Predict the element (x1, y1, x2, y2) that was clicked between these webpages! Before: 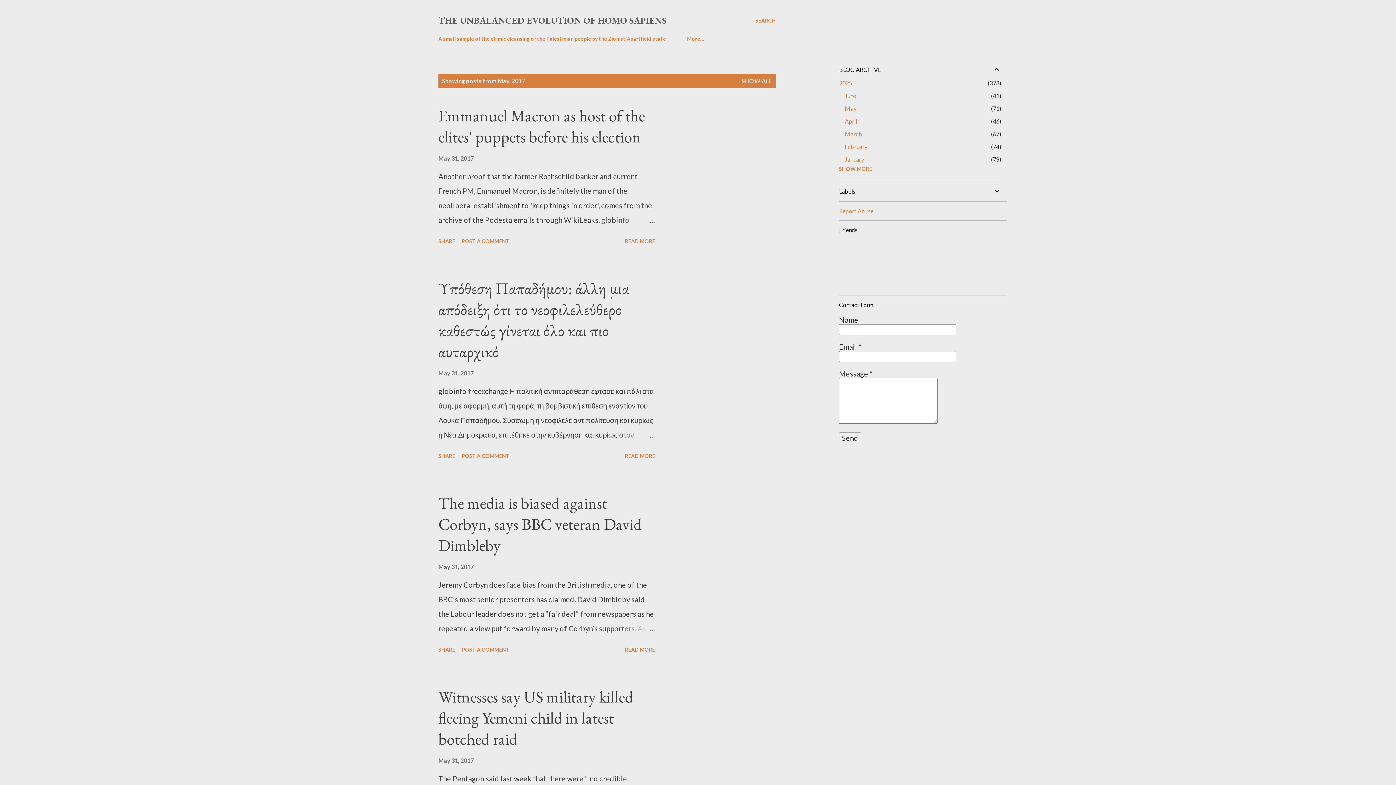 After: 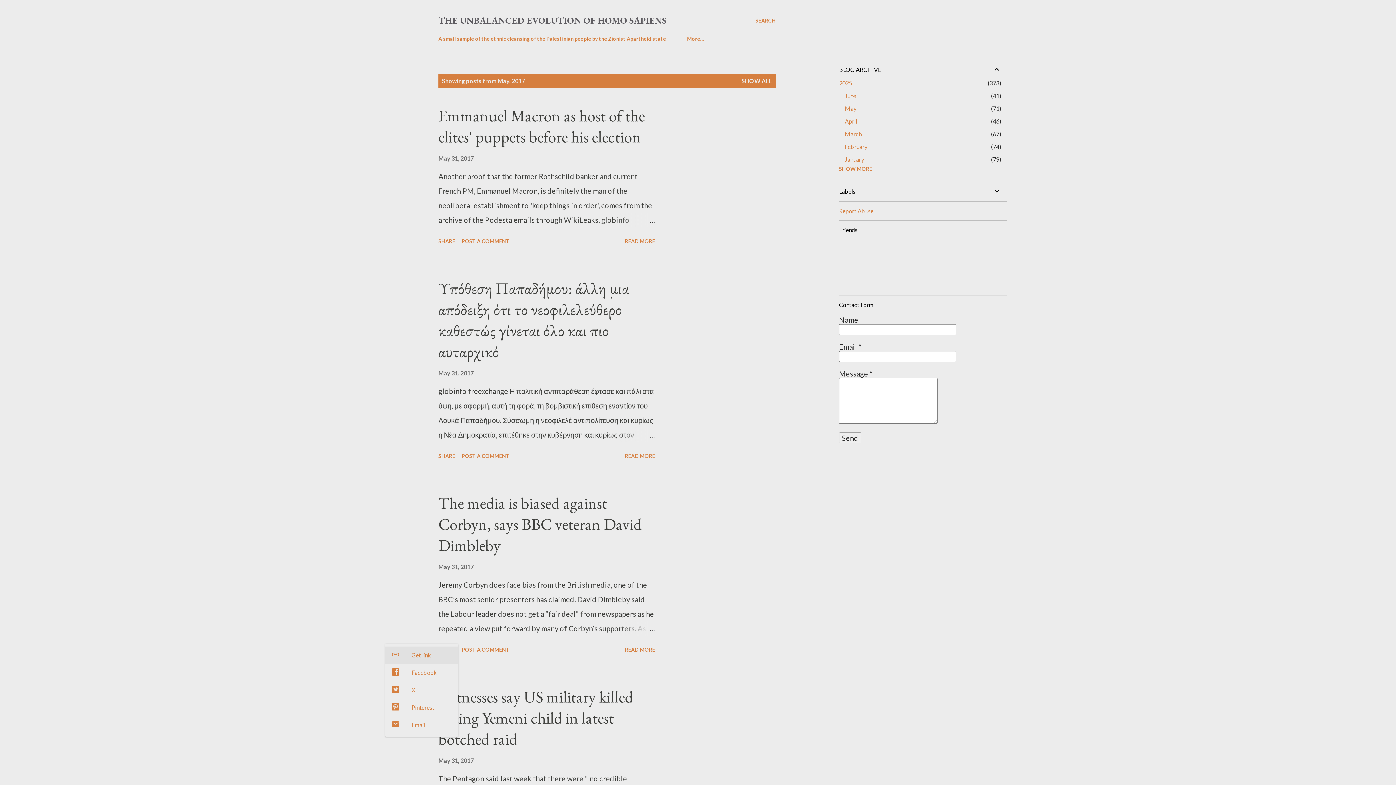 Action: bbox: (435, 644, 458, 656) label: Share